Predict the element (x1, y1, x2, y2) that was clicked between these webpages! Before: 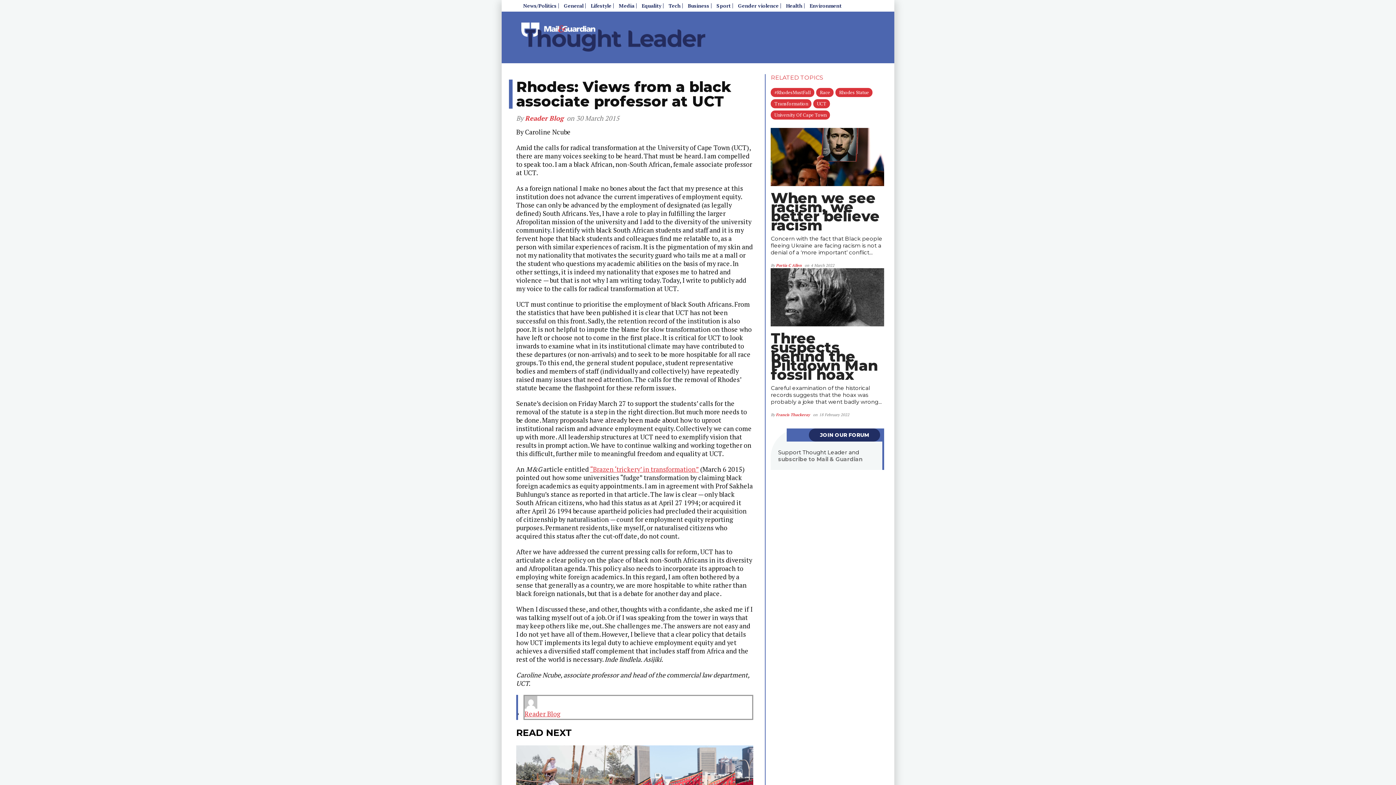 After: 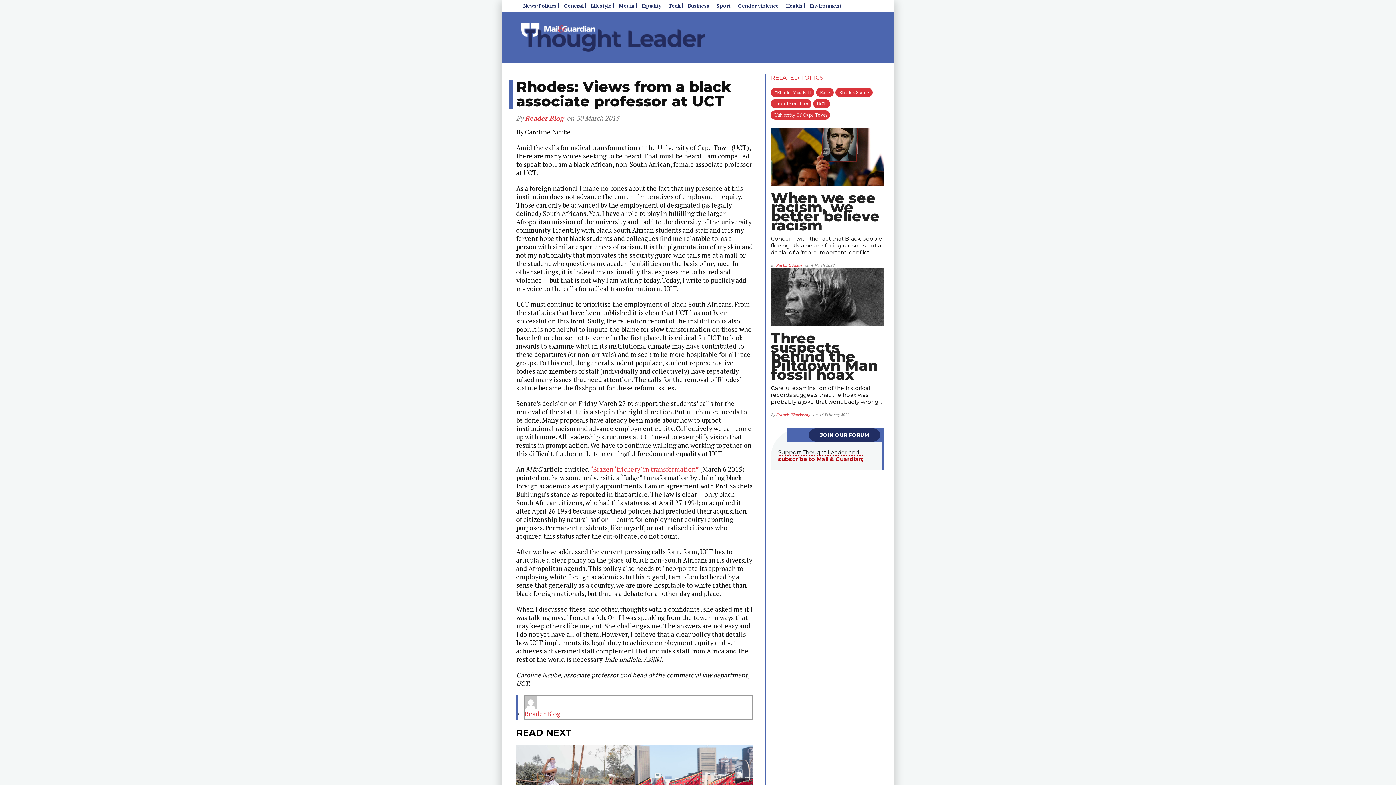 Action: bbox: (778, 456, 862, 462) label: subscribe to Mail & Guardian